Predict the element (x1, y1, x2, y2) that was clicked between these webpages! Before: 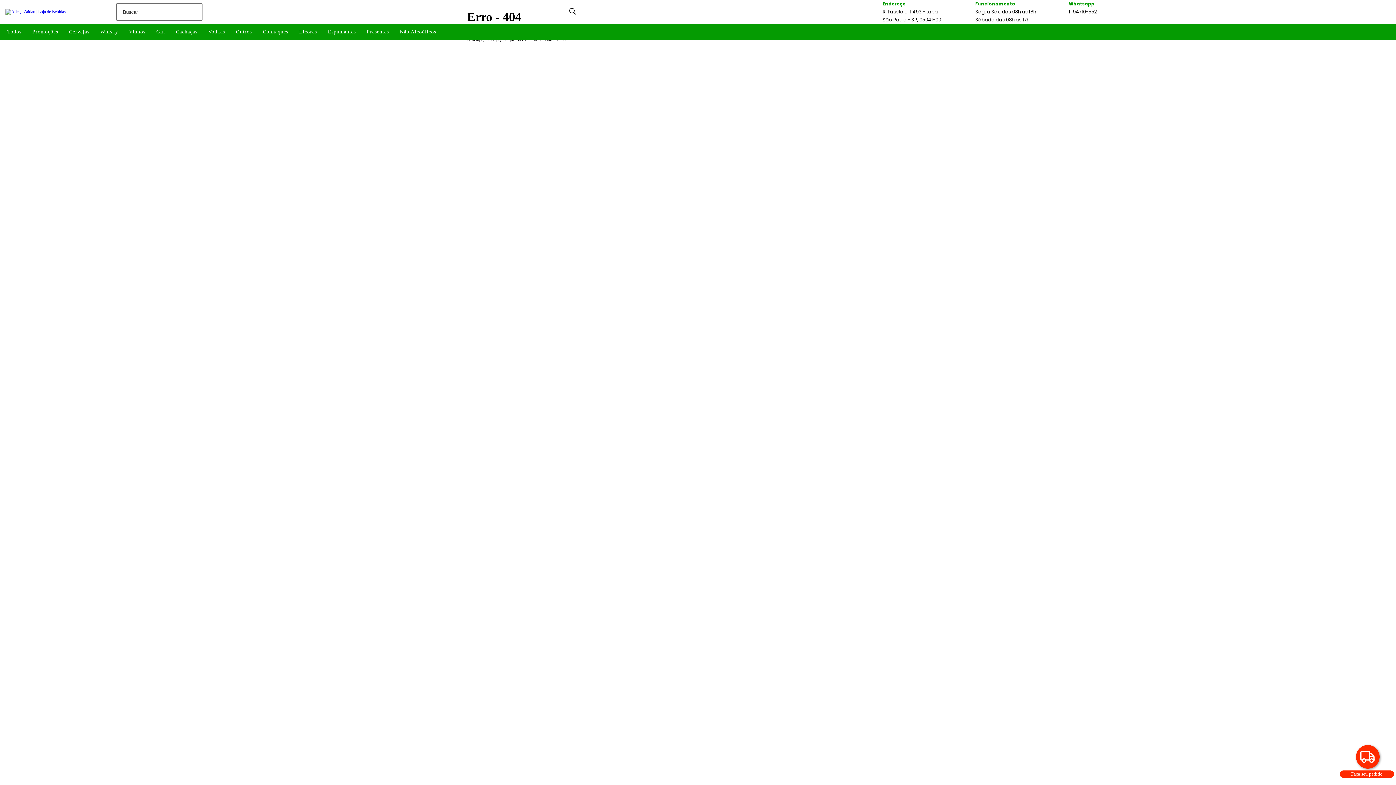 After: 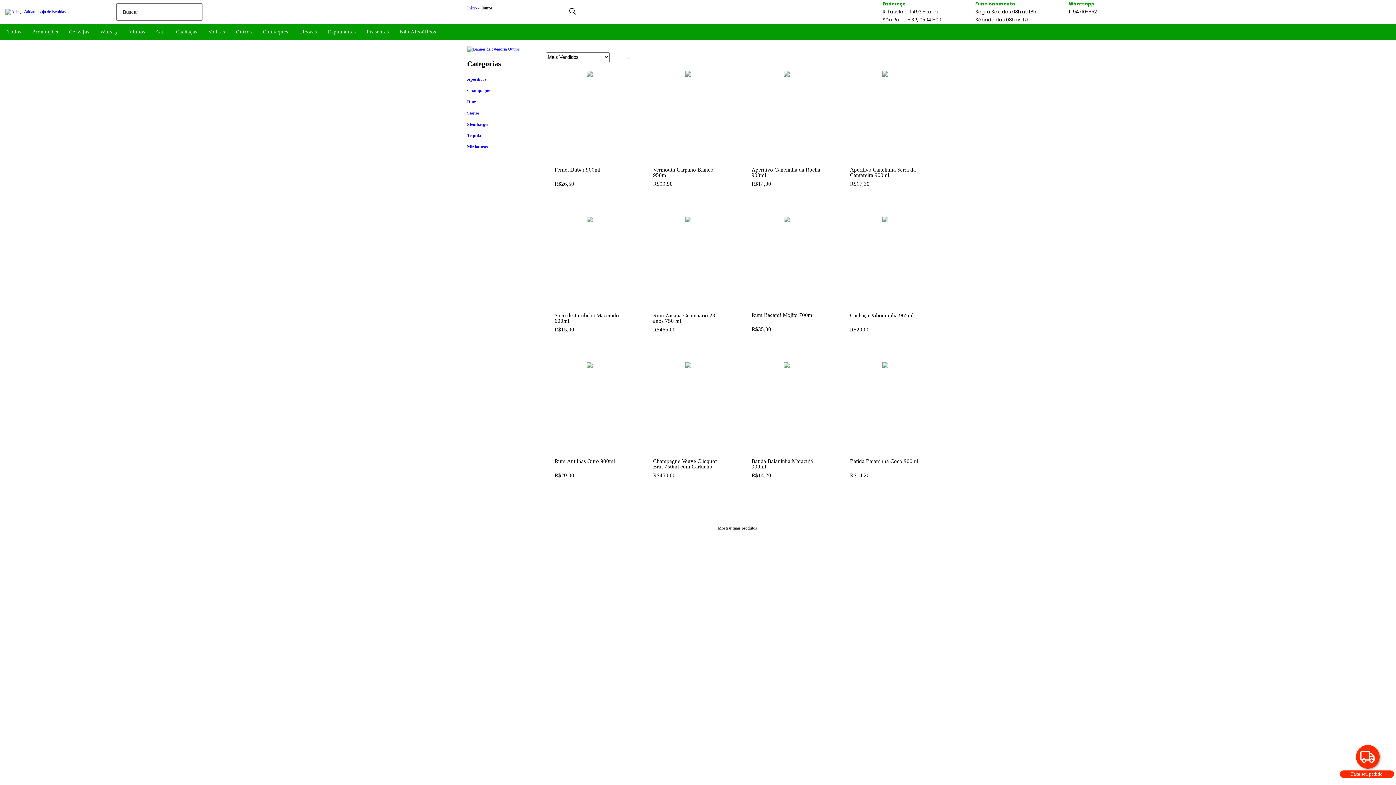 Action: bbox: (230, 24, 257, 40) label: Outros